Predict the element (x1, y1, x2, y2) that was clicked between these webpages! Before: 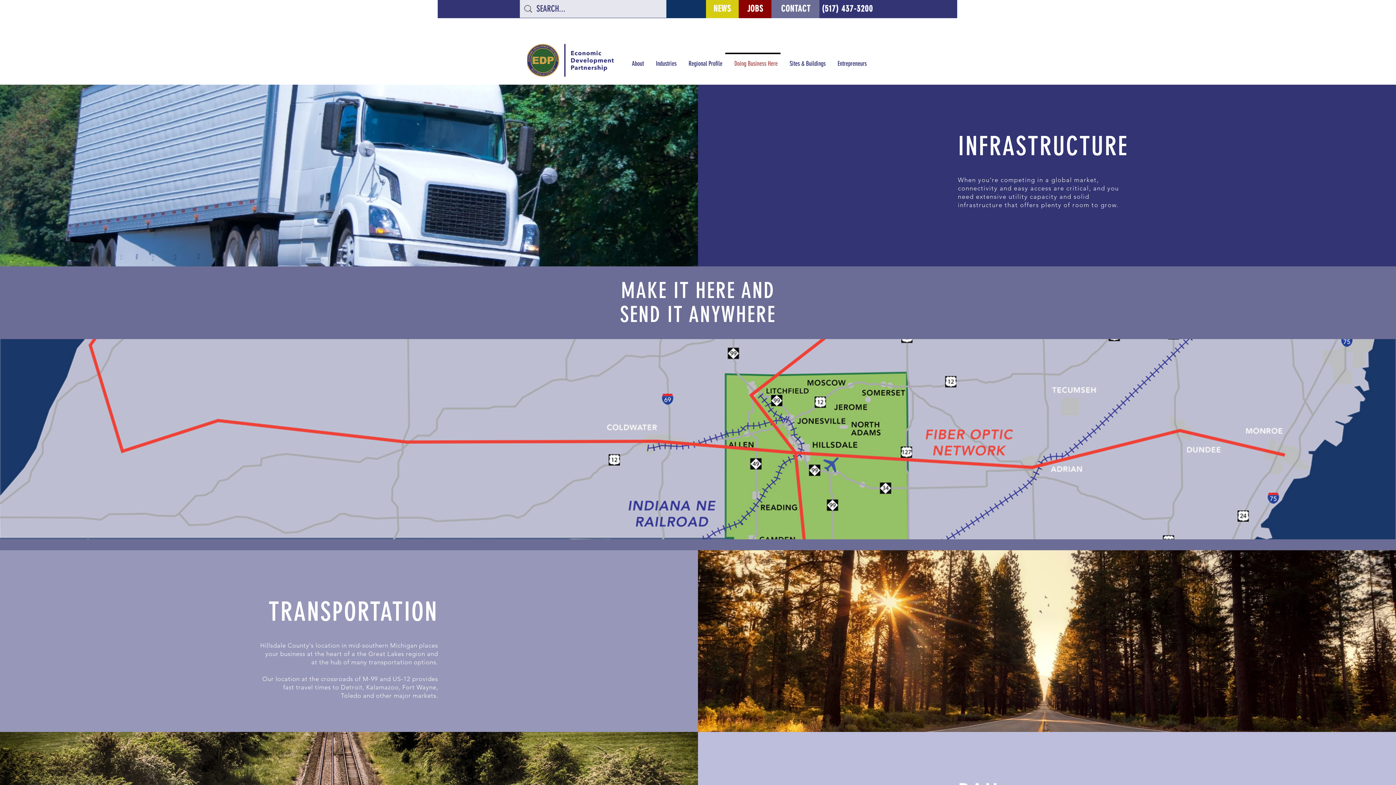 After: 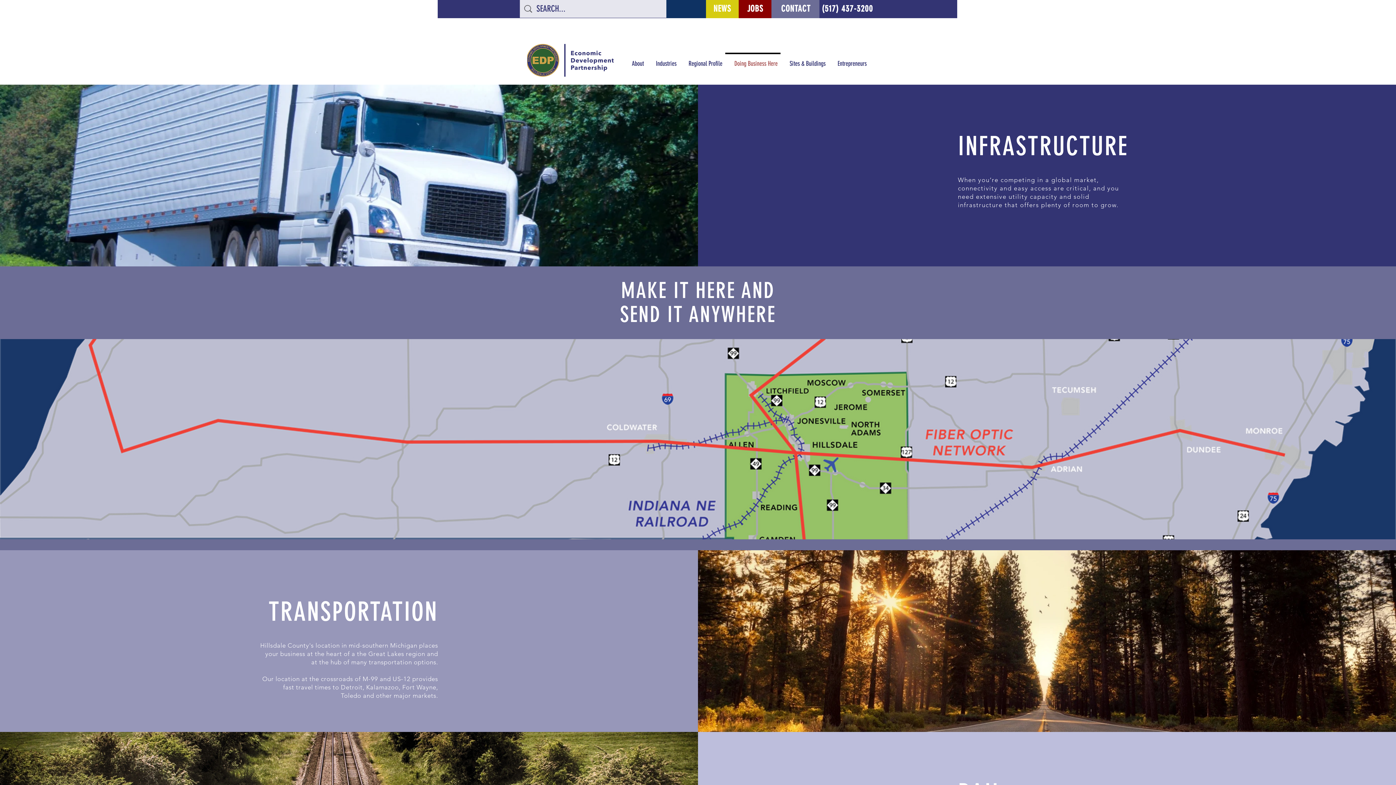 Action: bbox: (822, 3, 873, 13) label: (517) 437-3200